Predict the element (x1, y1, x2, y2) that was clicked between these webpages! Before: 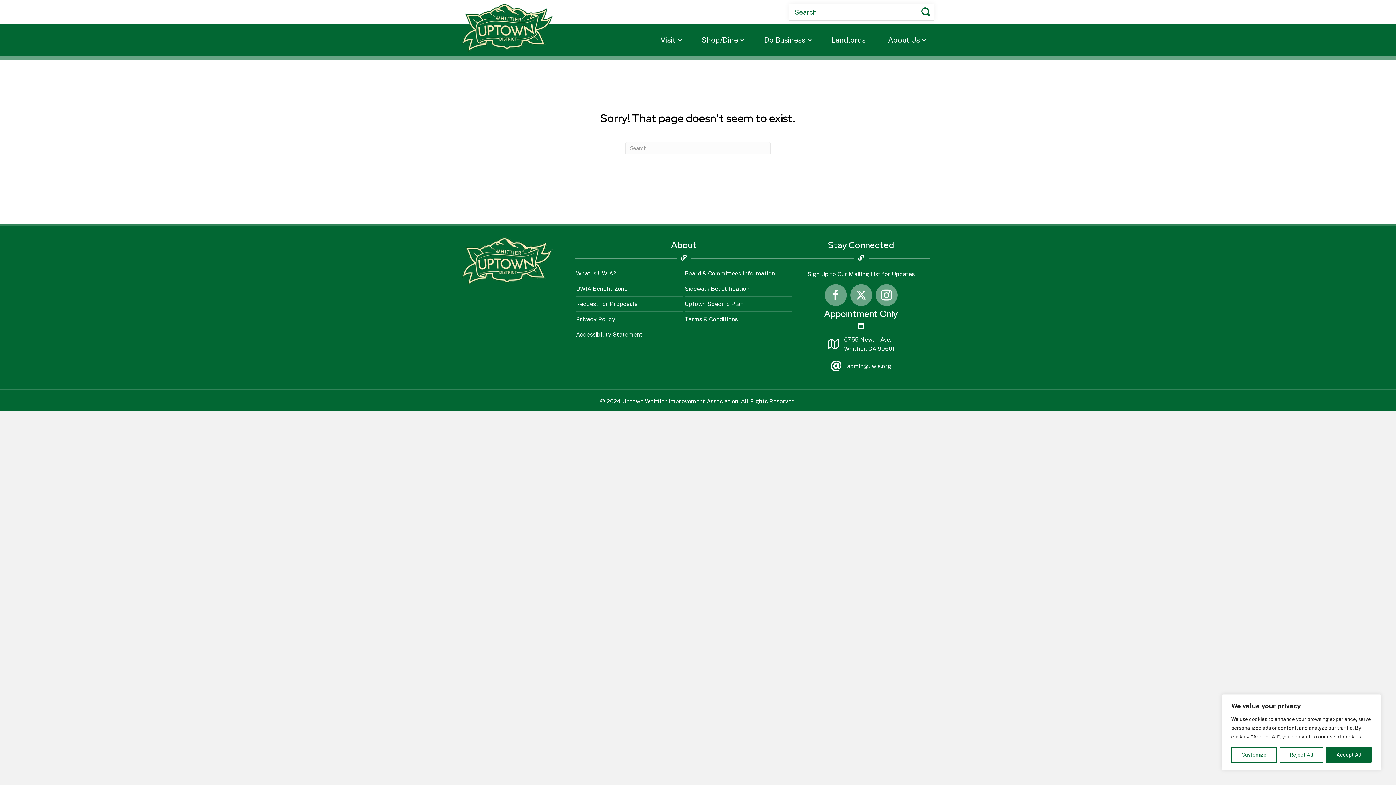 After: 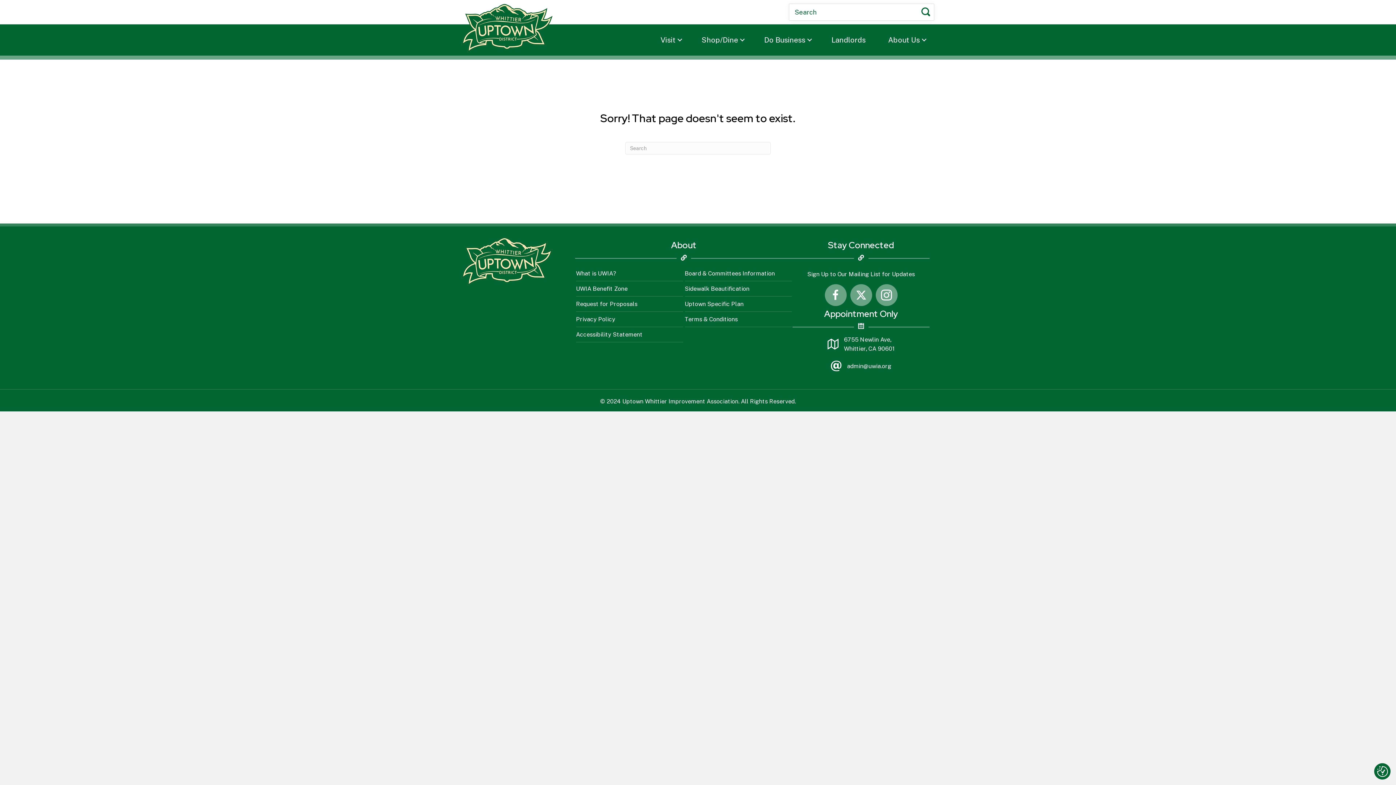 Action: bbox: (1326, 747, 1372, 763) label: Accept All